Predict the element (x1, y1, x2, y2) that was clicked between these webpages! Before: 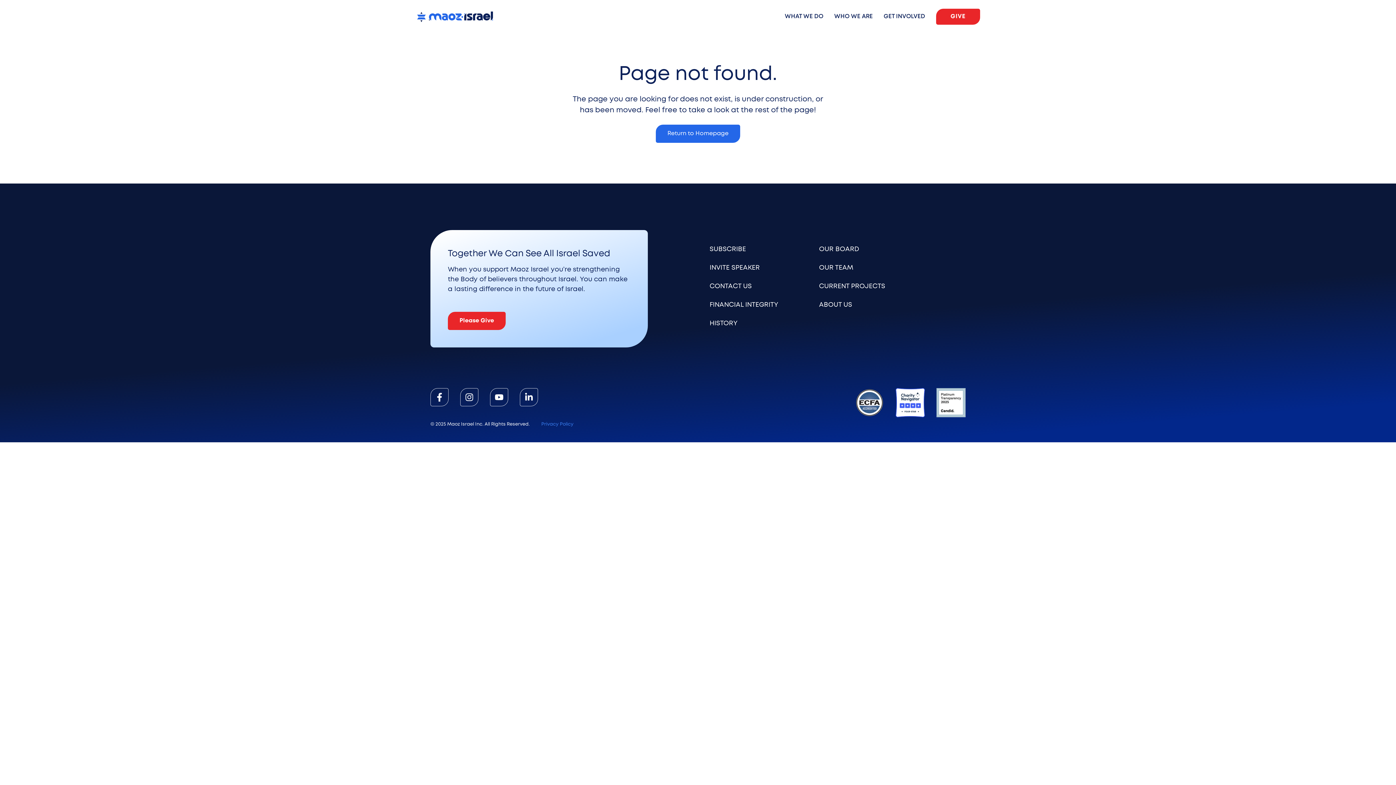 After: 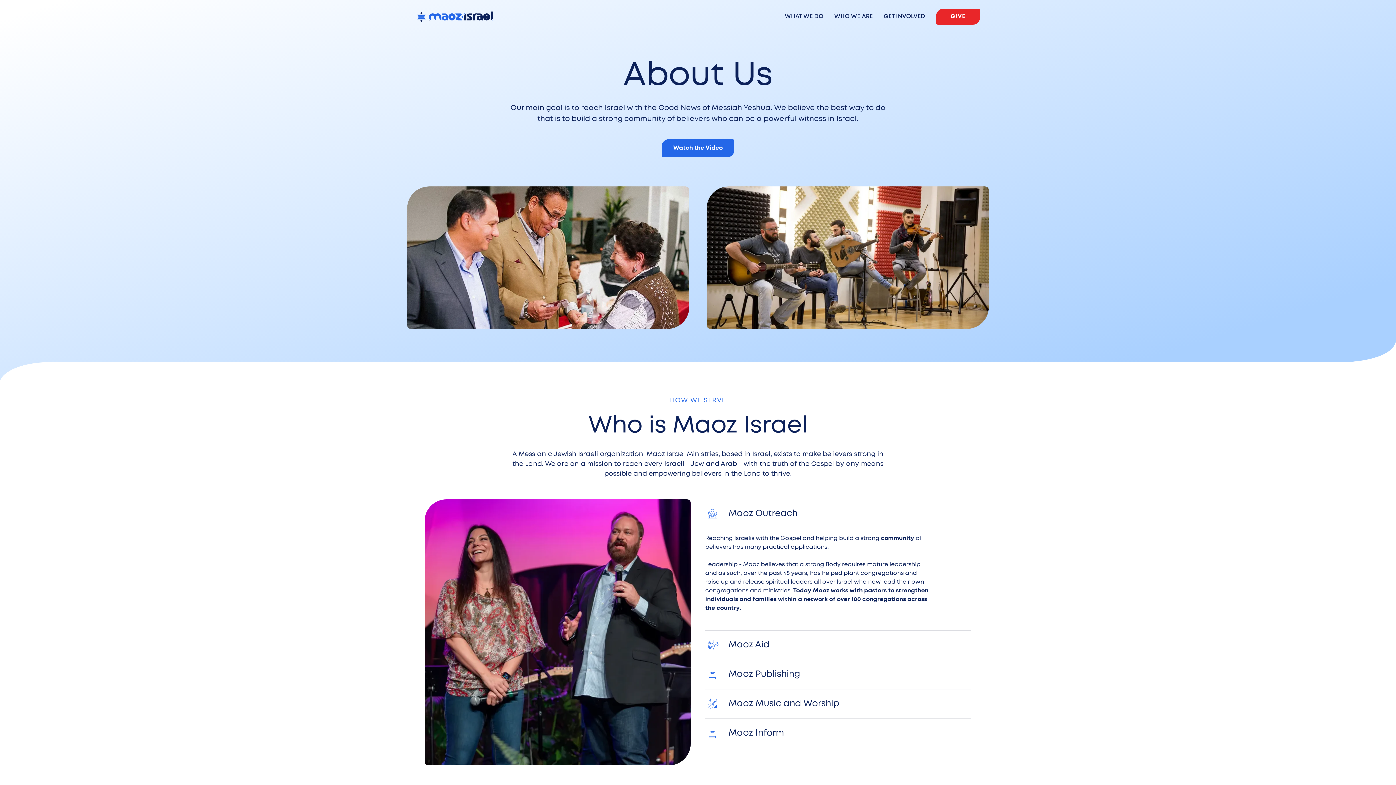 Action: bbox: (819, 300, 885, 310) label: ABOUT US